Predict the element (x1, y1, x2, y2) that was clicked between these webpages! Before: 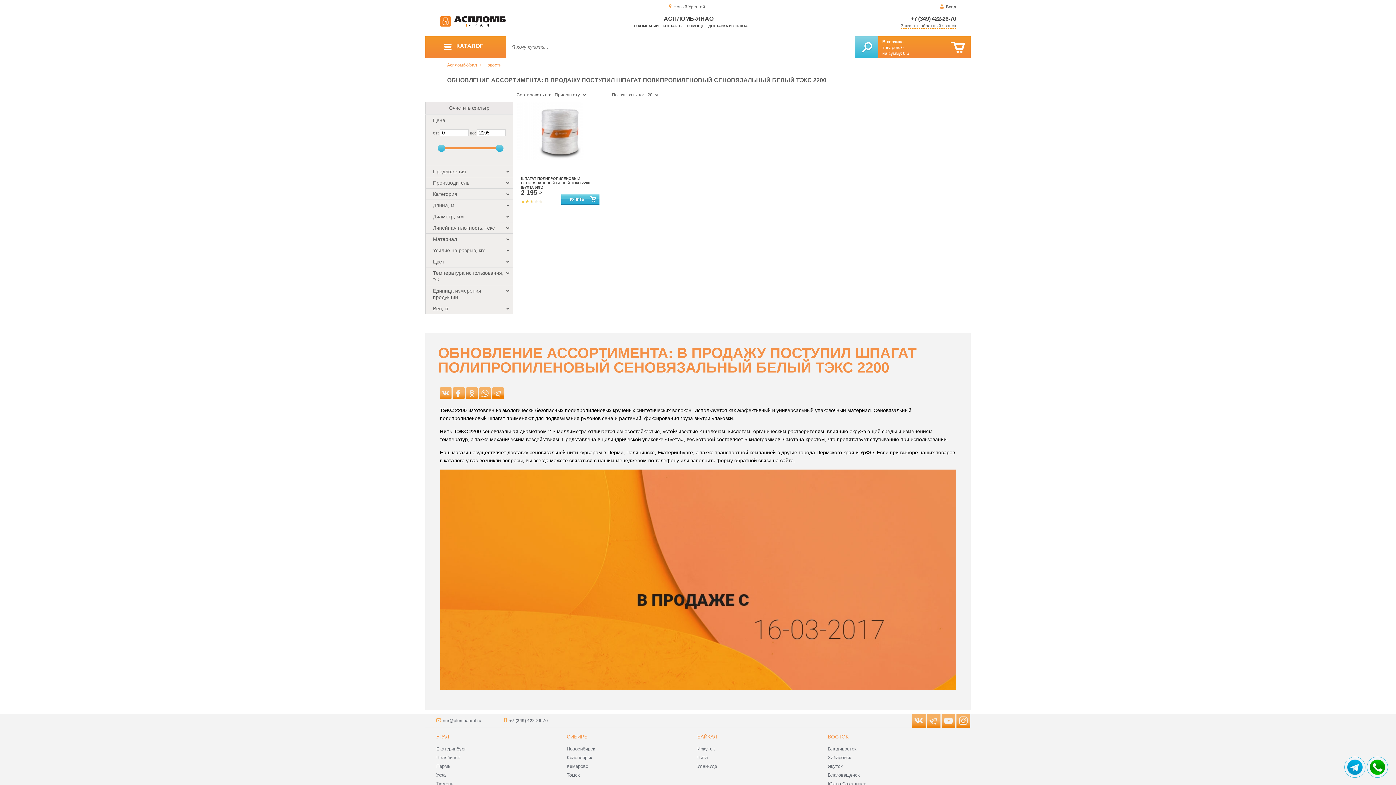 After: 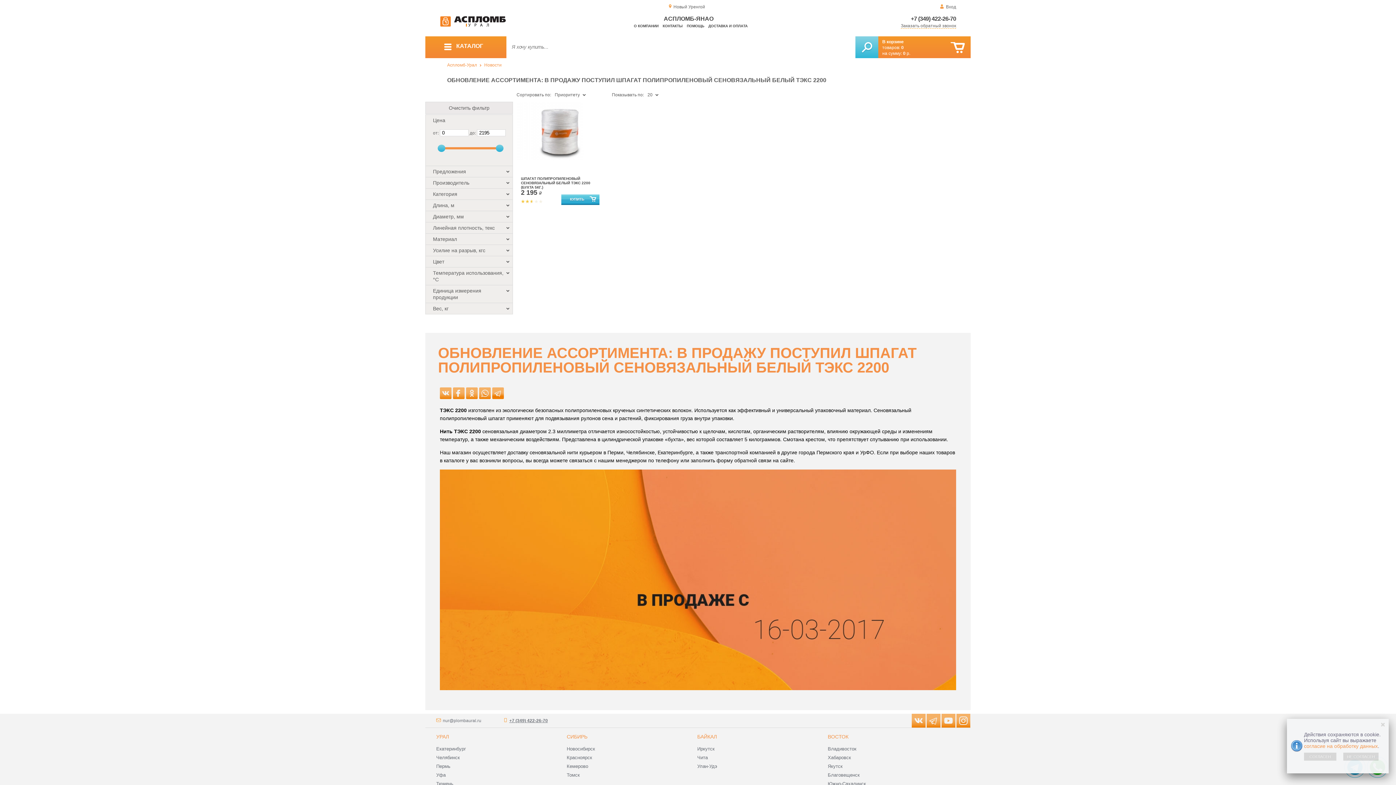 Action: label: +7 (349) 422-26-70 bbox: (509, 718, 548, 723)